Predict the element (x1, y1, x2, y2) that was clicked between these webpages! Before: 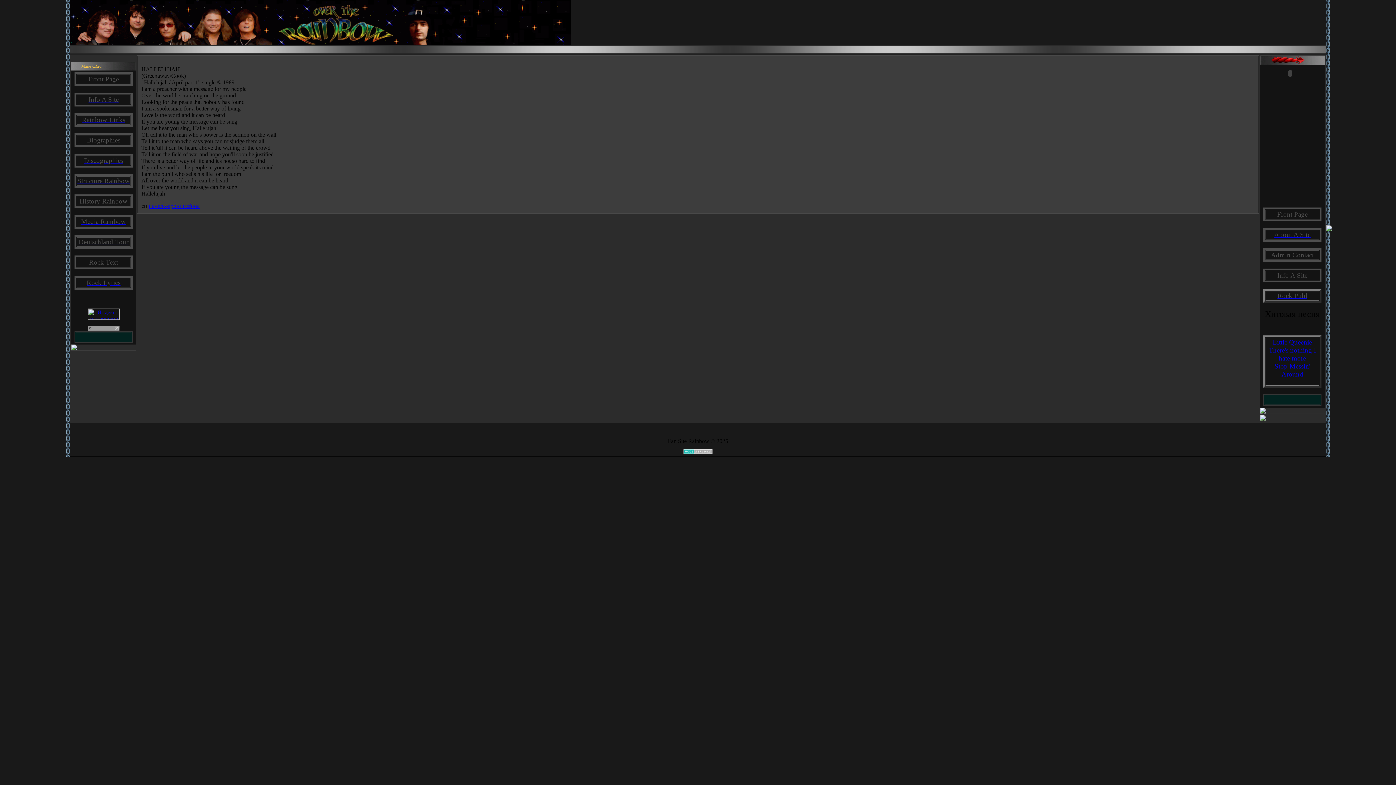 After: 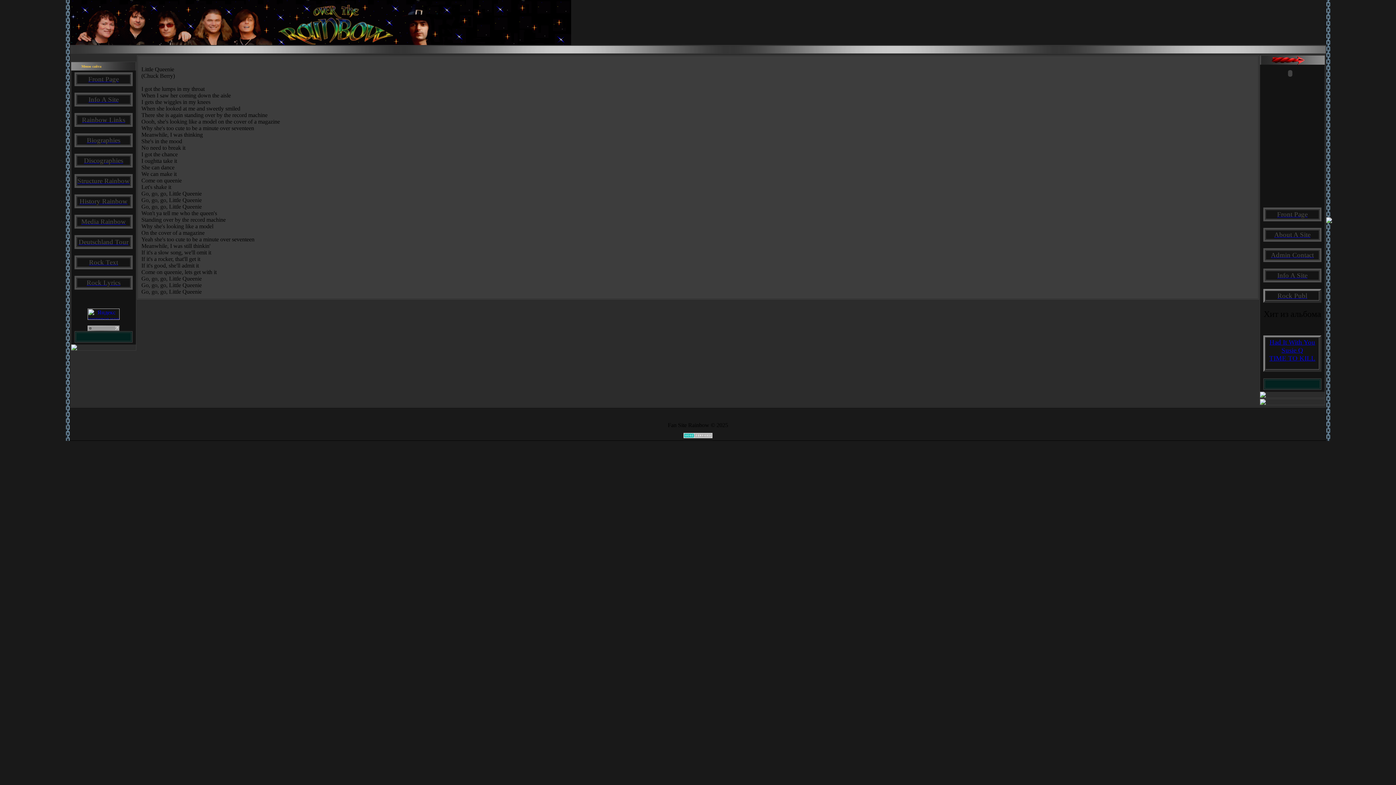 Action: bbox: (1273, 338, 1312, 346) label: Little Queenie